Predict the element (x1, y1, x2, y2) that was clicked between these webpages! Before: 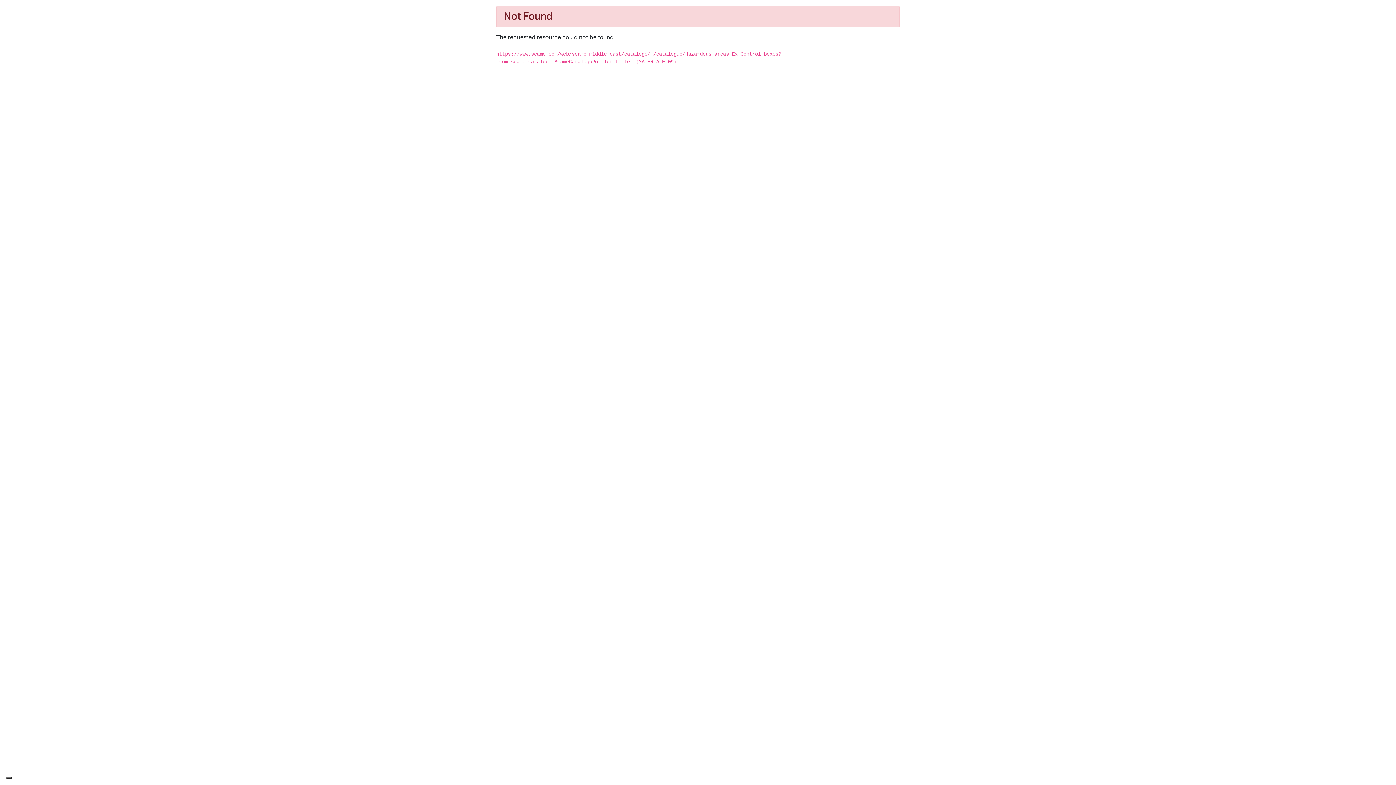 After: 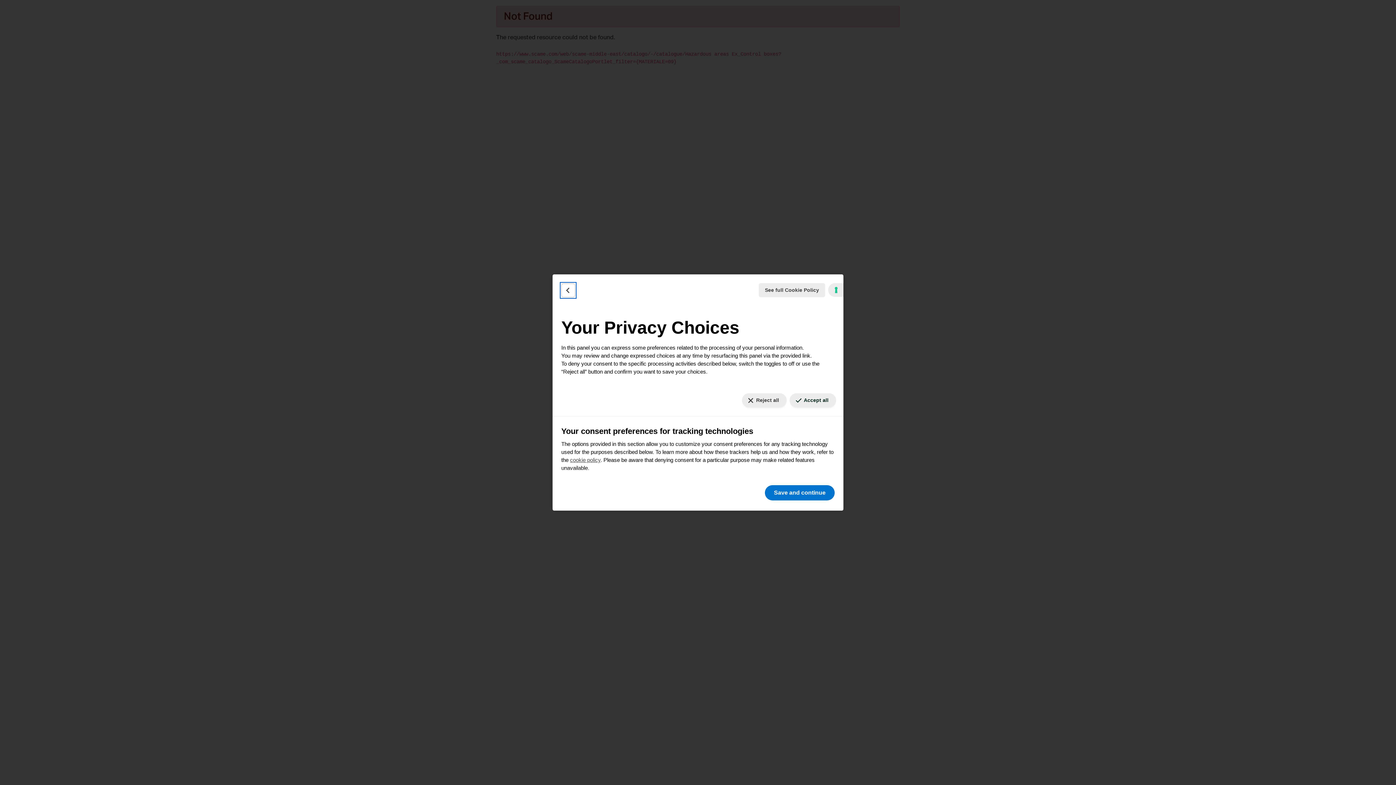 Action: bbox: (5, 777, 11, 779) label: Your consent preferences for tracking technologies